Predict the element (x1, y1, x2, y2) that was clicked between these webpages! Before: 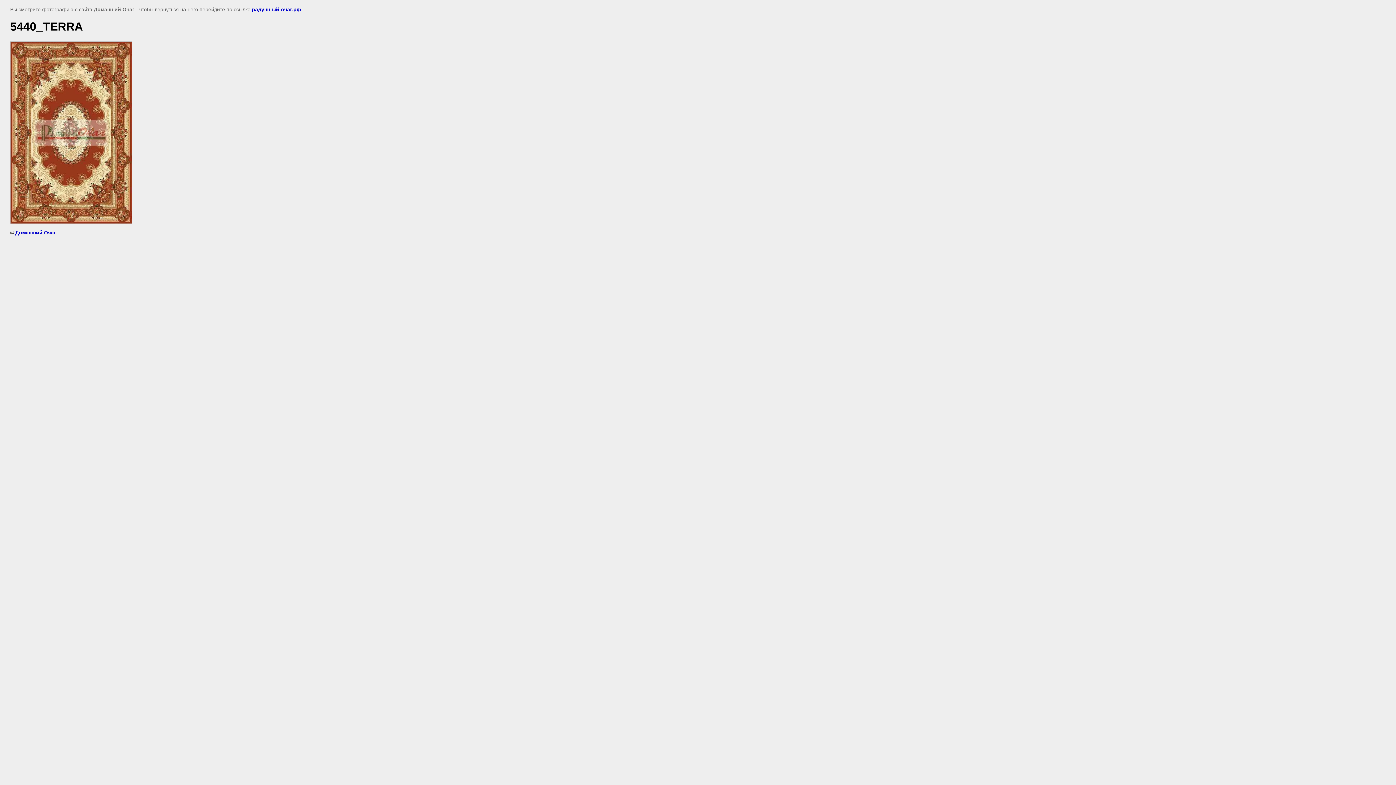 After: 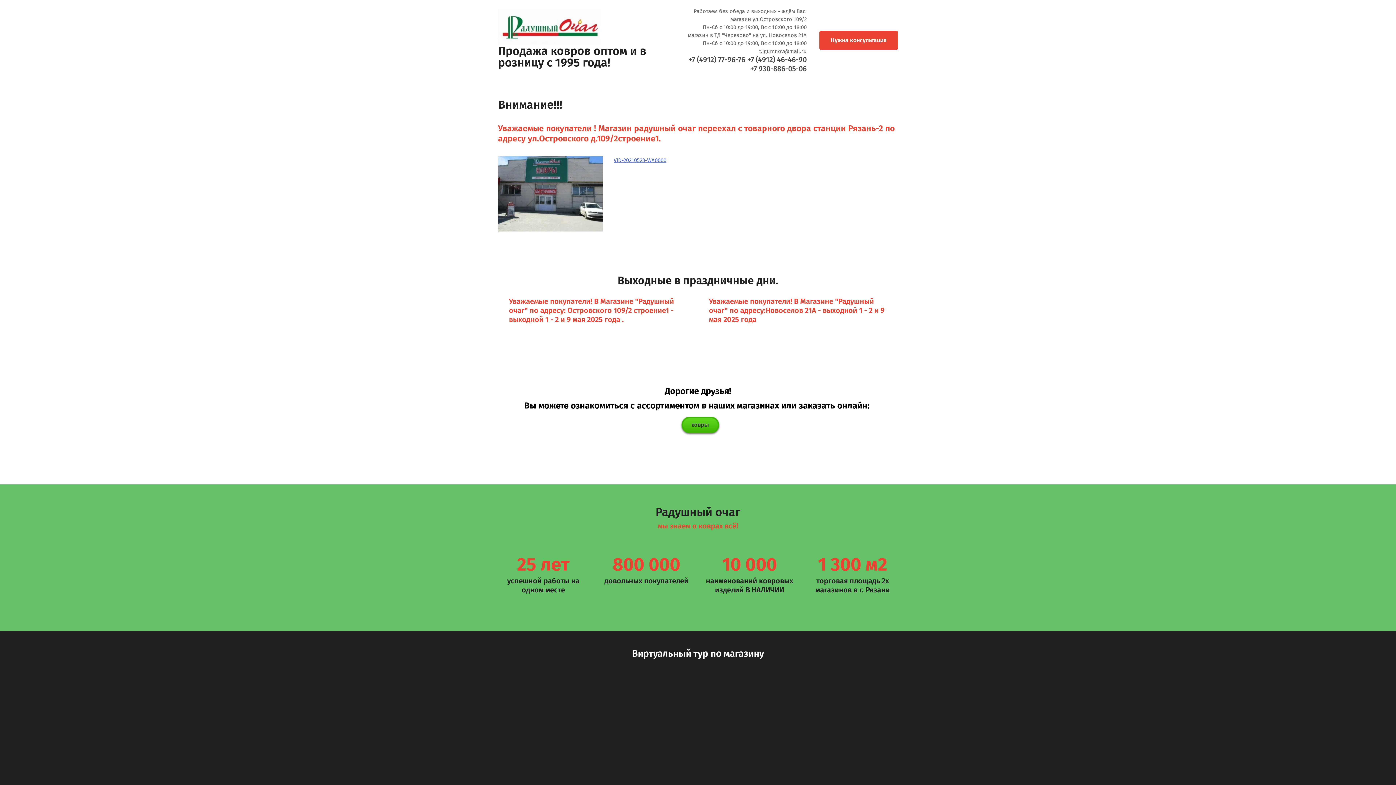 Action: label: Домашний Очаг bbox: (15, 229, 56, 235)